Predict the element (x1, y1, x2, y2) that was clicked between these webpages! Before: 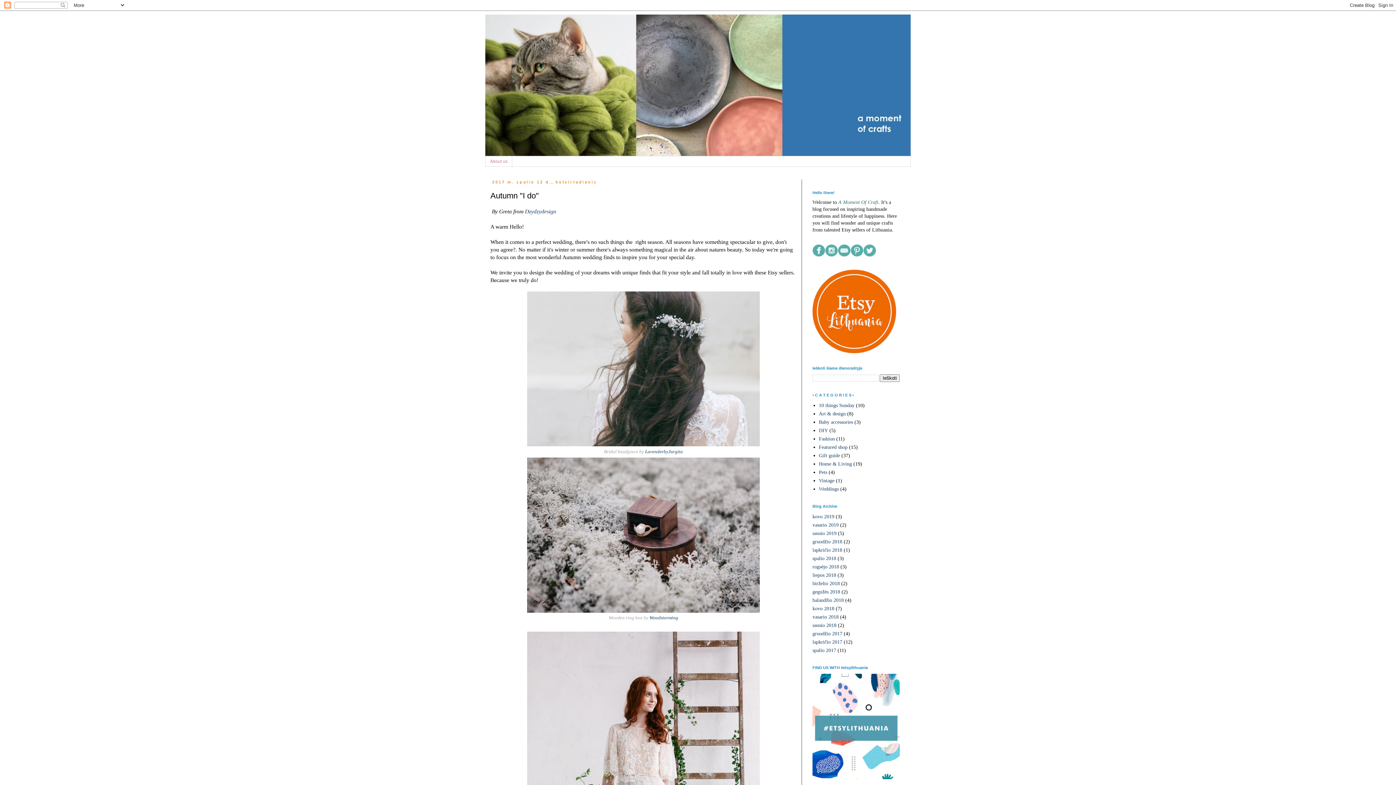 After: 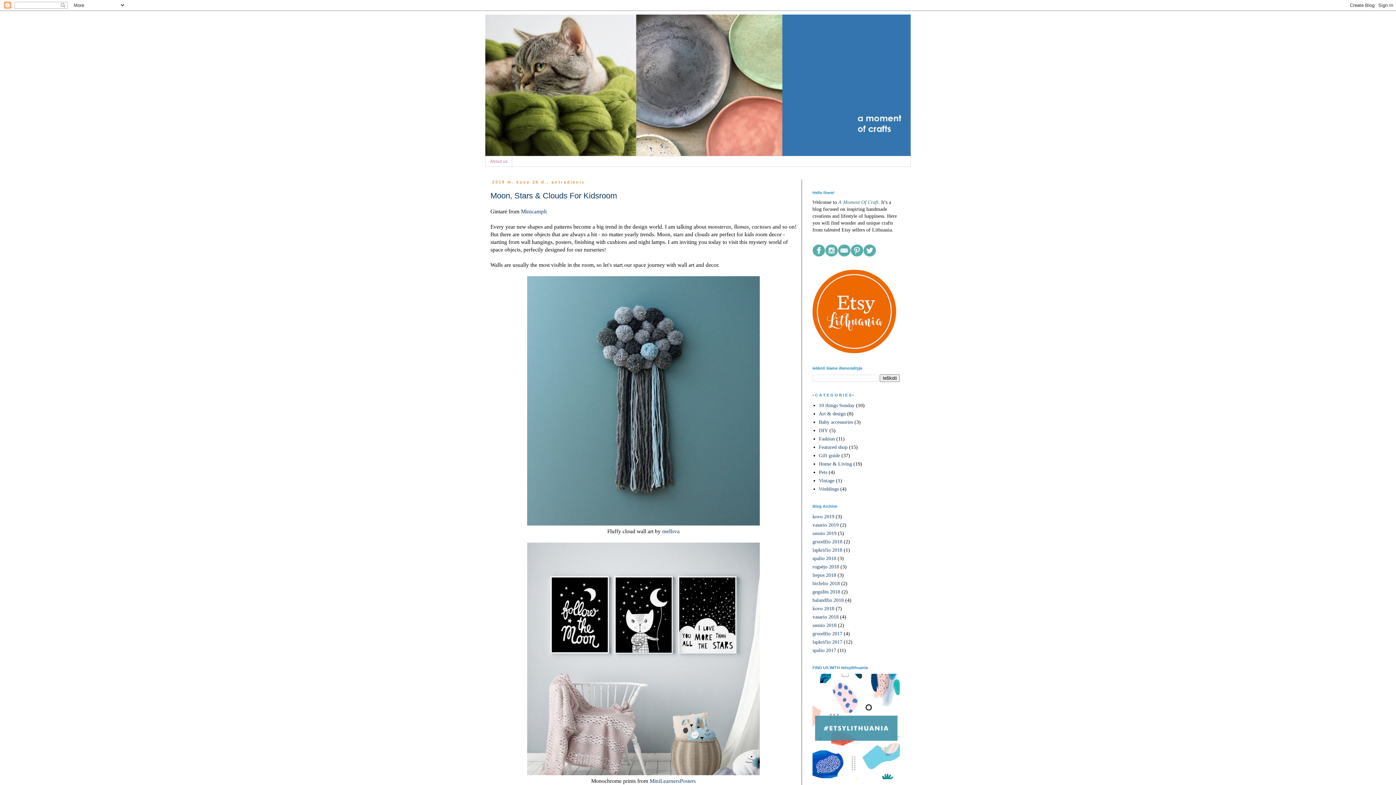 Action: bbox: (485, 14, 910, 156)